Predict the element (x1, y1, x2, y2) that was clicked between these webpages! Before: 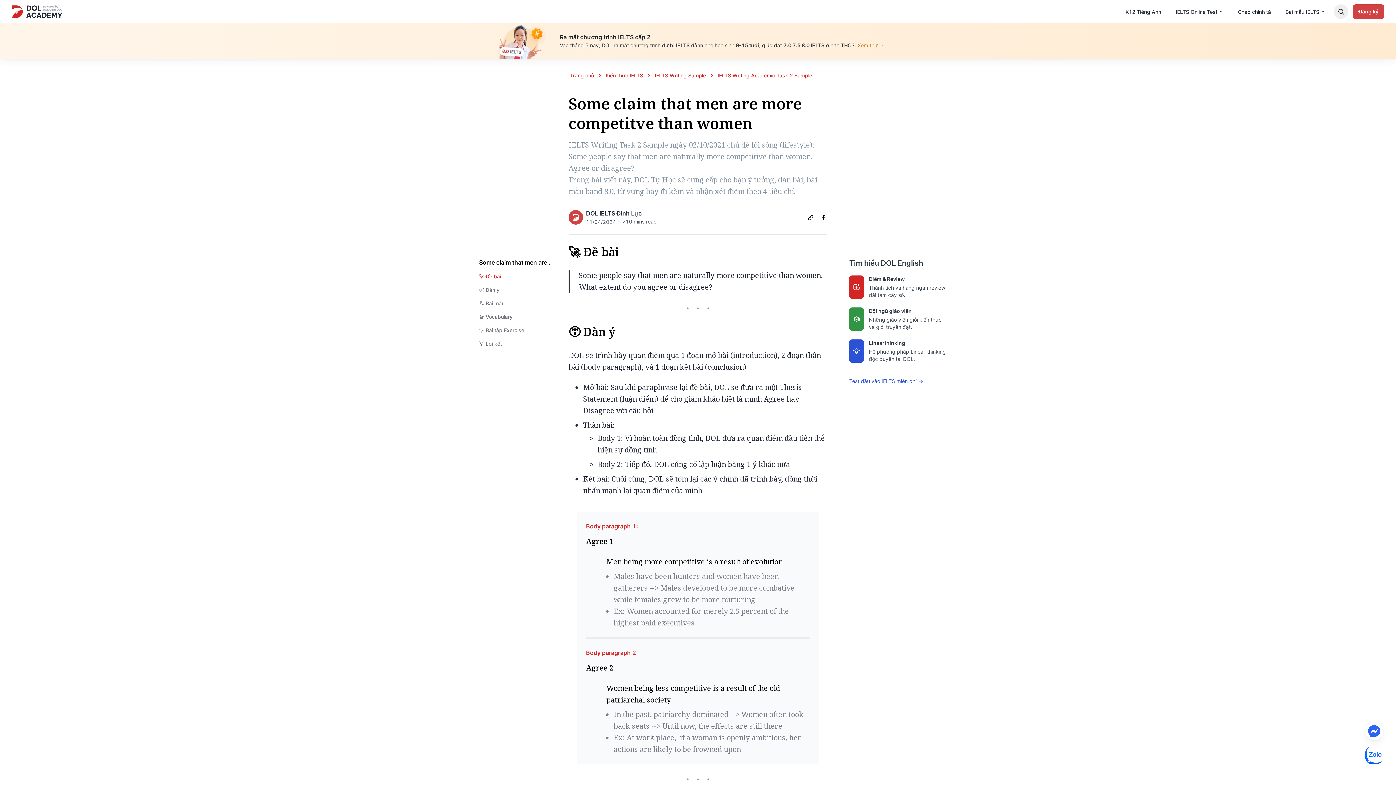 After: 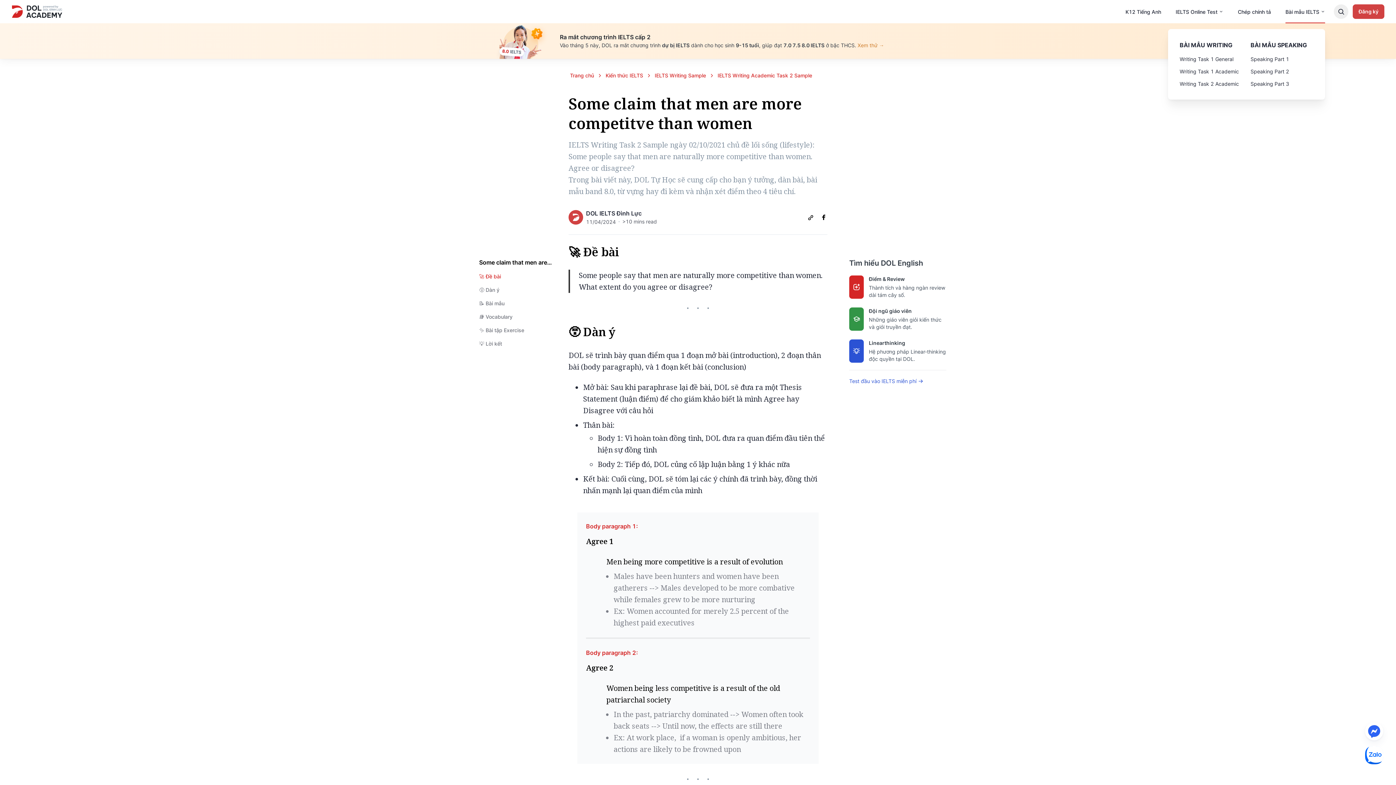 Action: label: Bài mẫu IELTS bbox: (1285, 0, 1325, 23)